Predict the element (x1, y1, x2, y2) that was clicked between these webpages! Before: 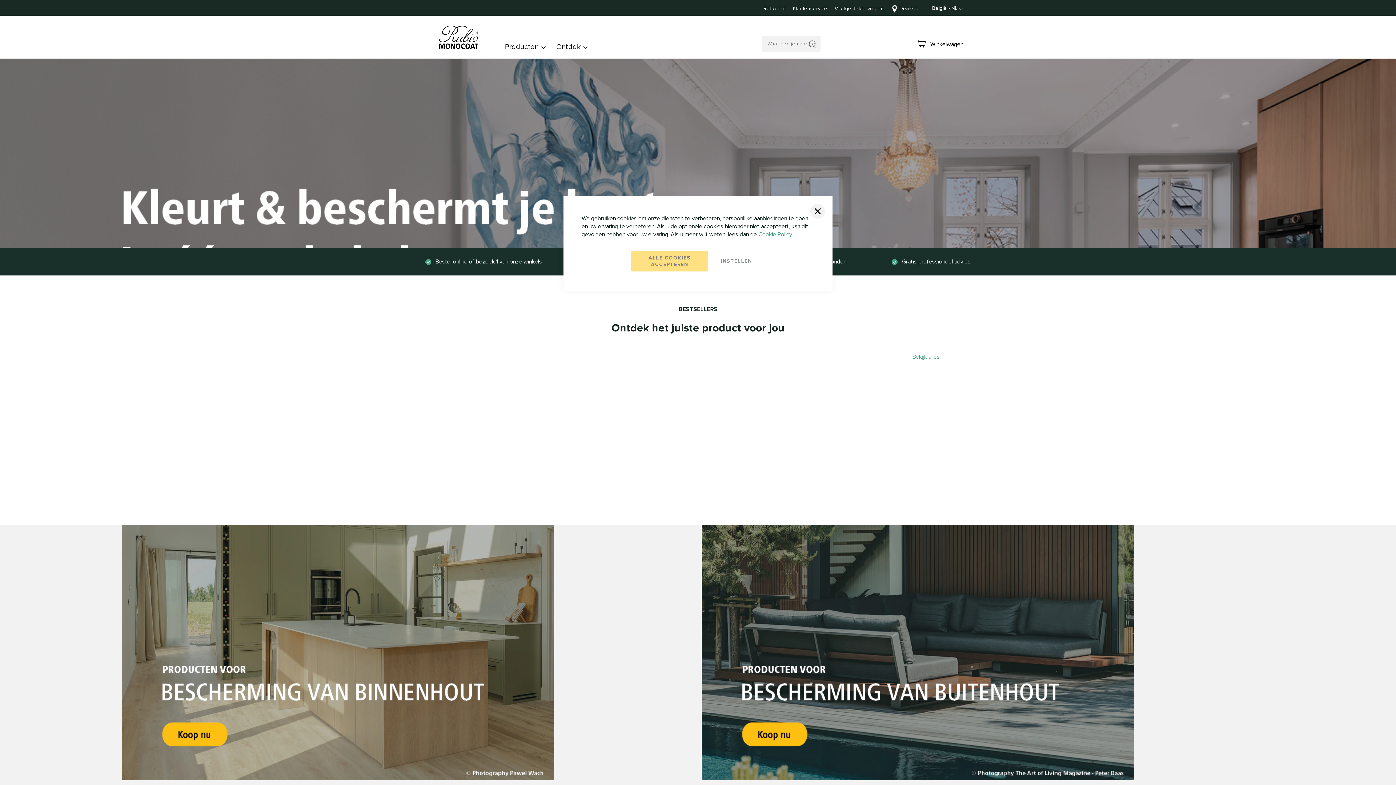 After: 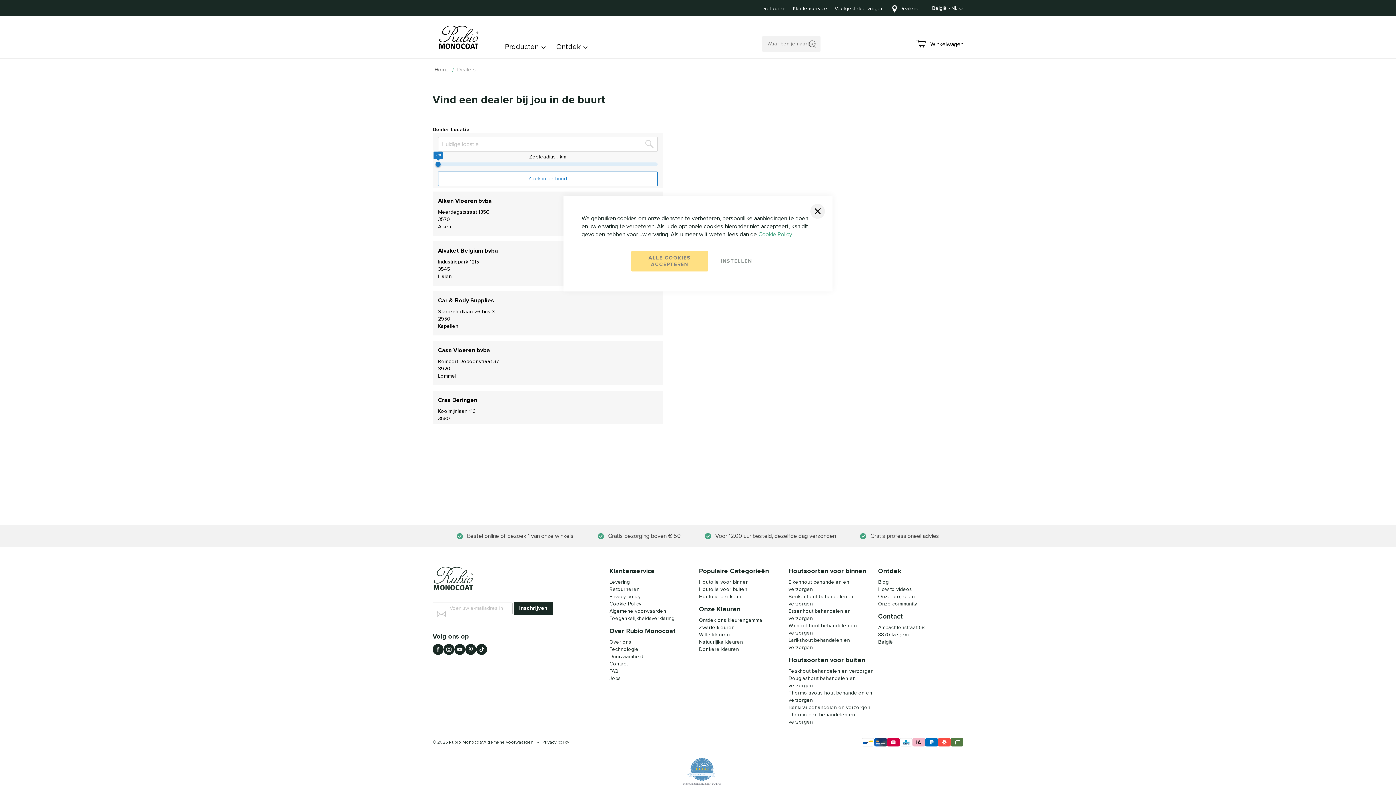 Action: label: Dealers bbox: (899, 6, 918, 11)